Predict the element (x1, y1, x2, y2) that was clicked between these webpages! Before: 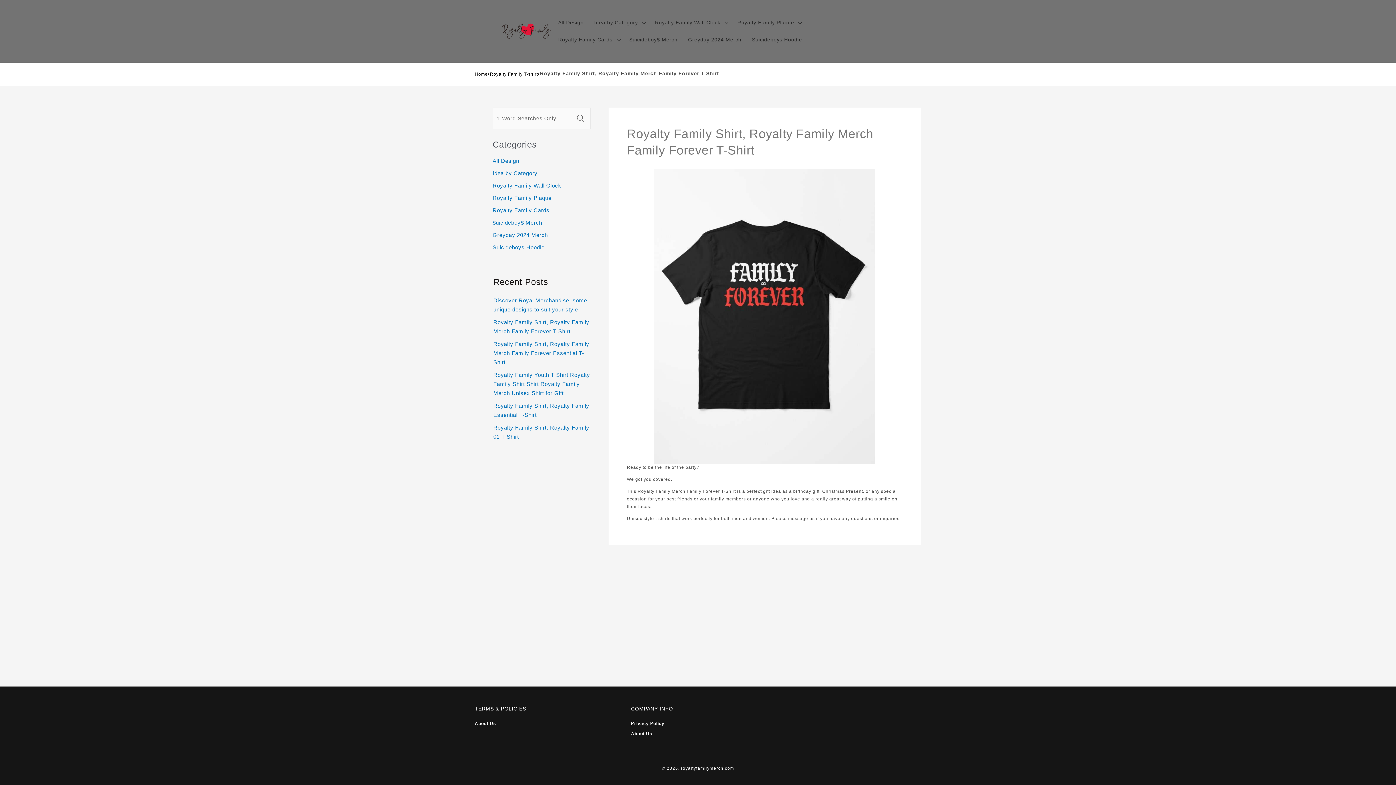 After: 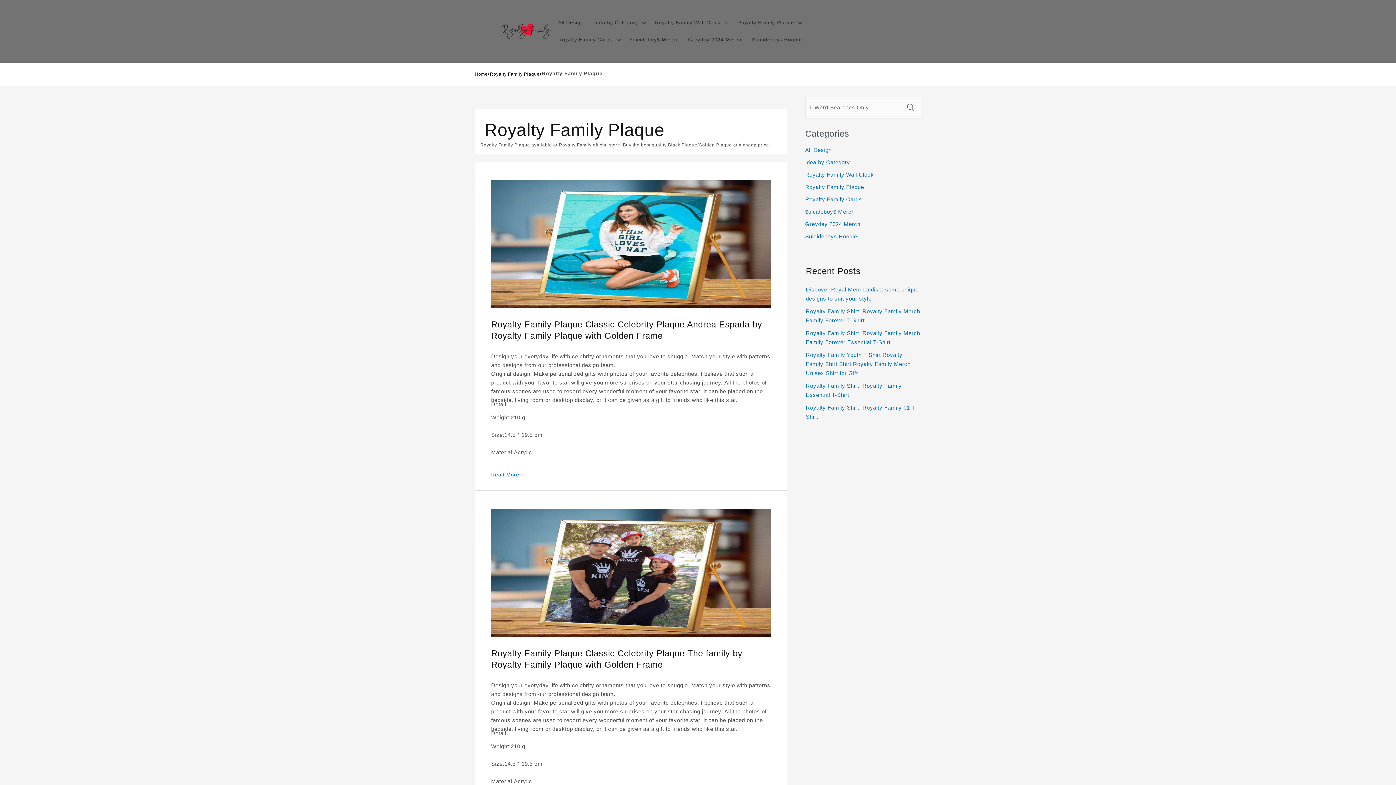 Action: bbox: (492, 191, 591, 204) label: Royalty Family Plaque